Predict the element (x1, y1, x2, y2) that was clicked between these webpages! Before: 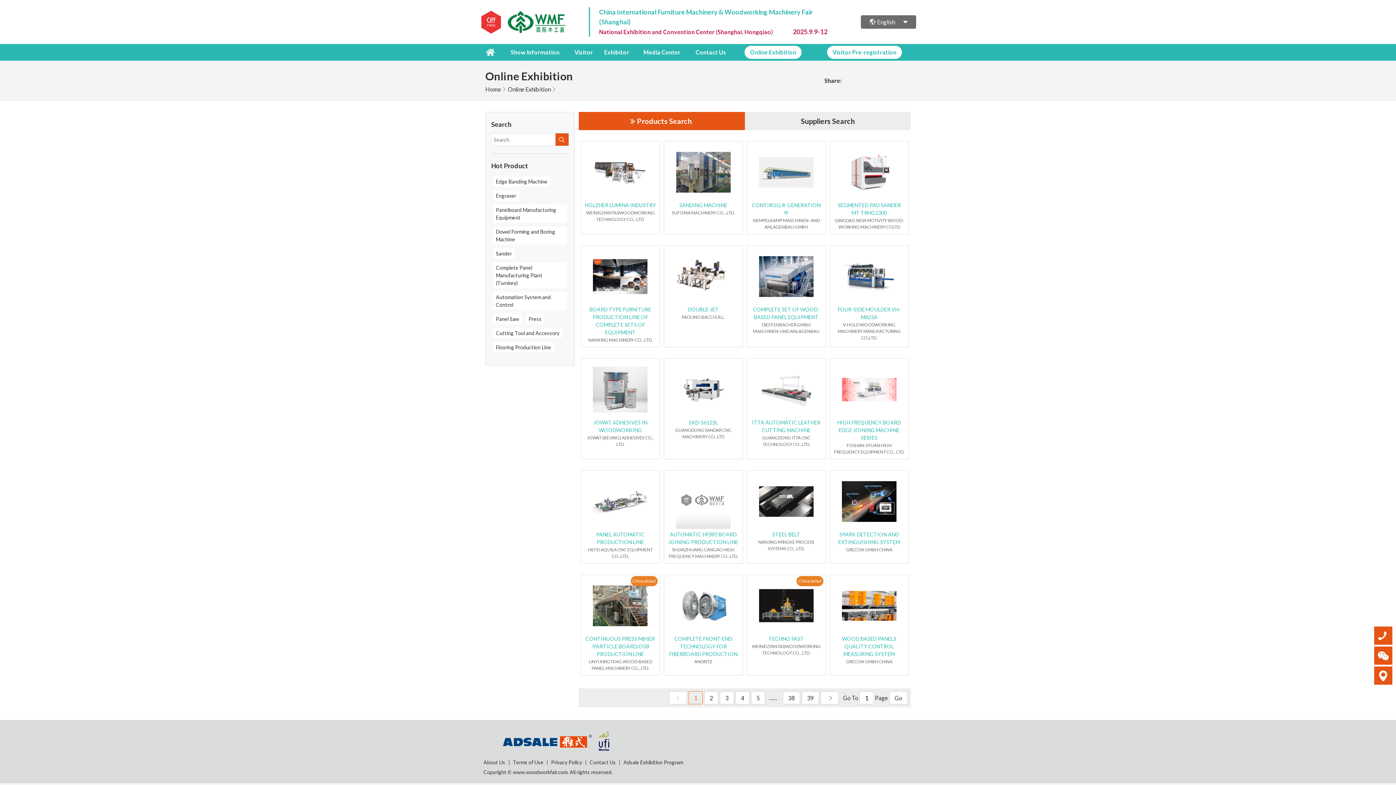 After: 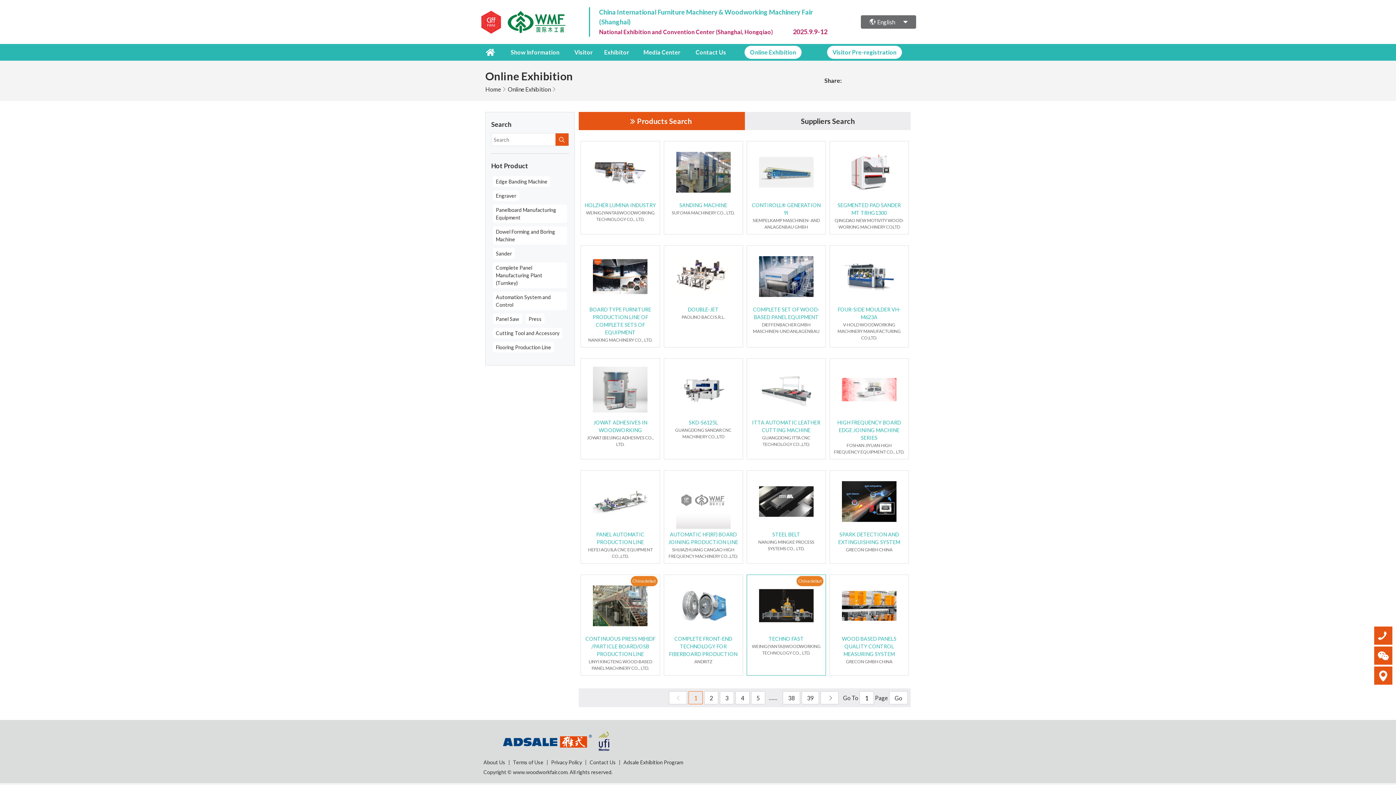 Action: bbox: (759, 601, 813, 608)